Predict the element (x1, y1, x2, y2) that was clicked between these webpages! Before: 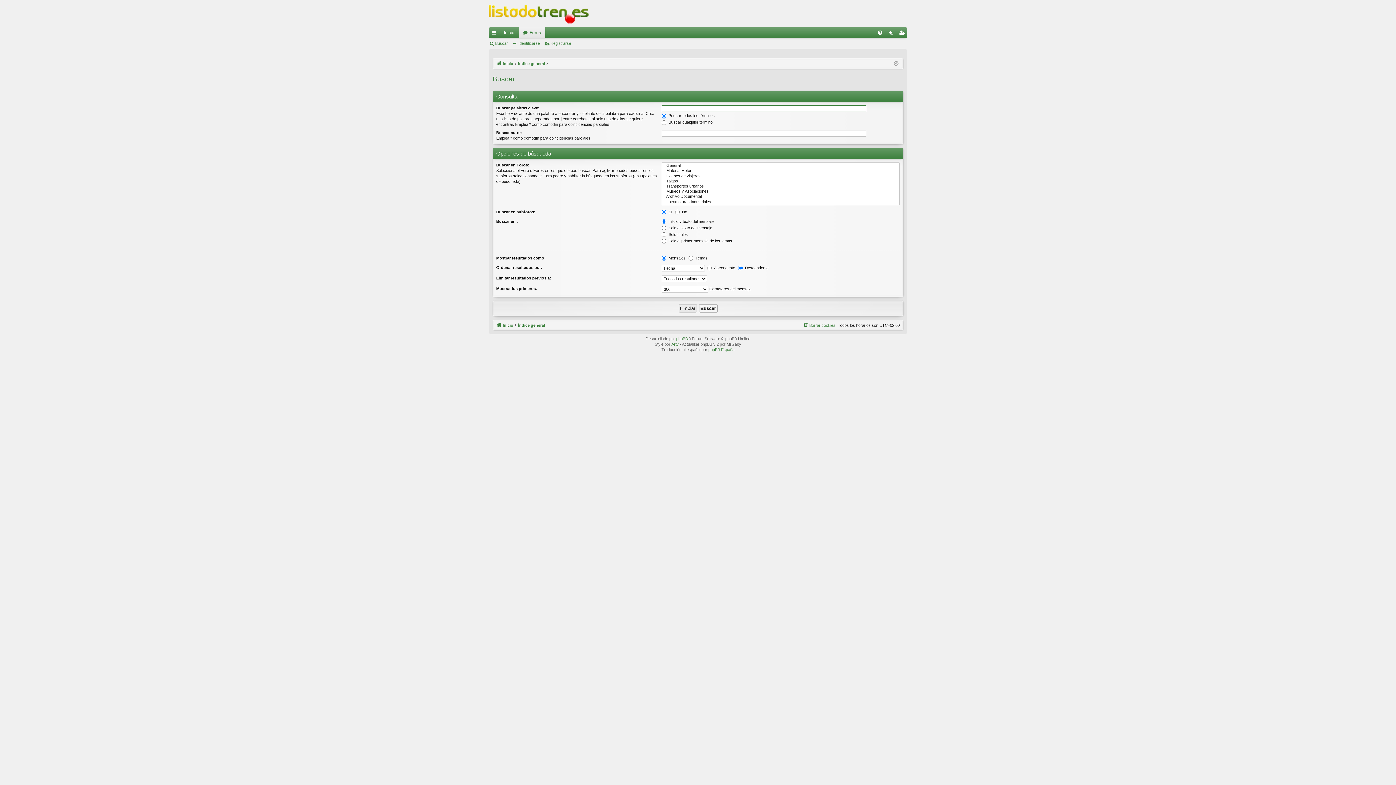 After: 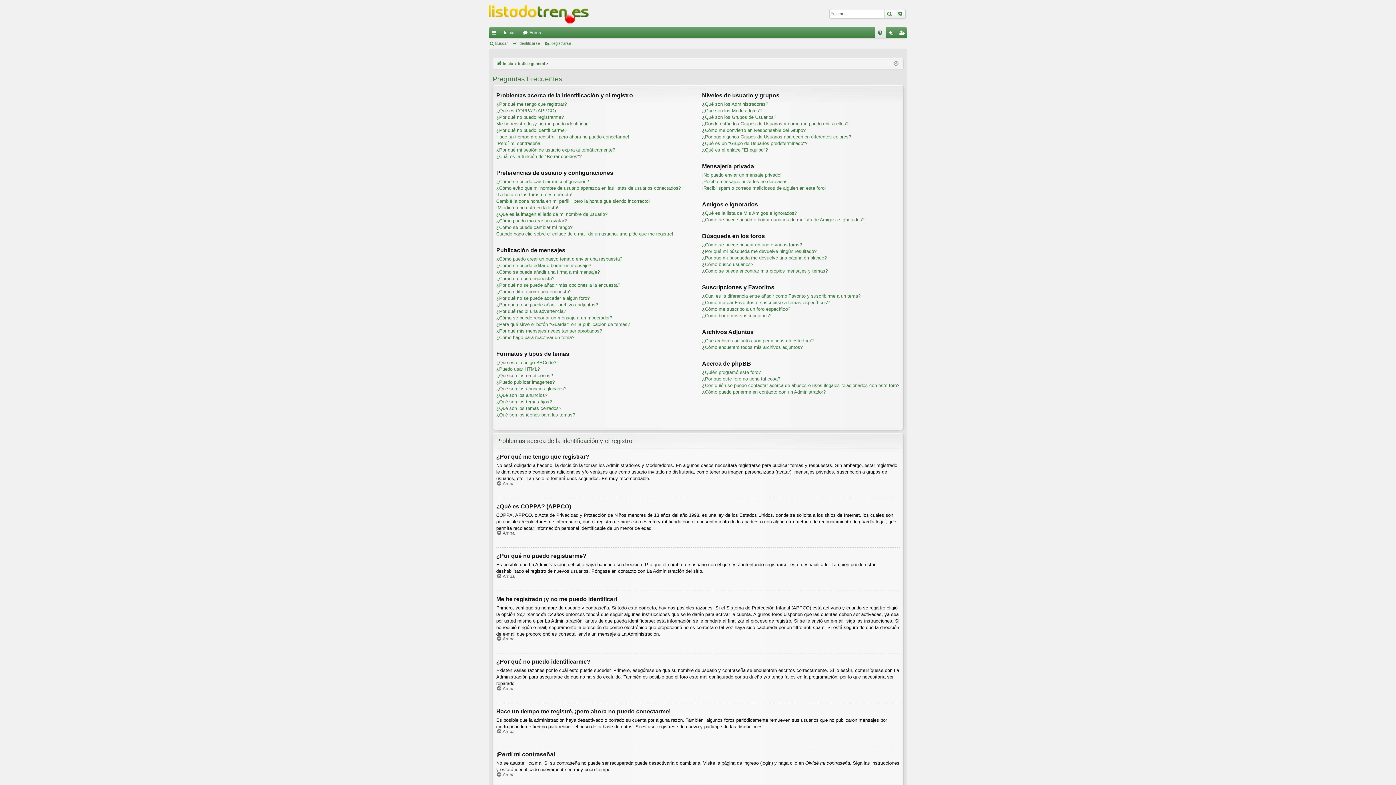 Action: label: FAQ bbox: (874, 27, 885, 38)